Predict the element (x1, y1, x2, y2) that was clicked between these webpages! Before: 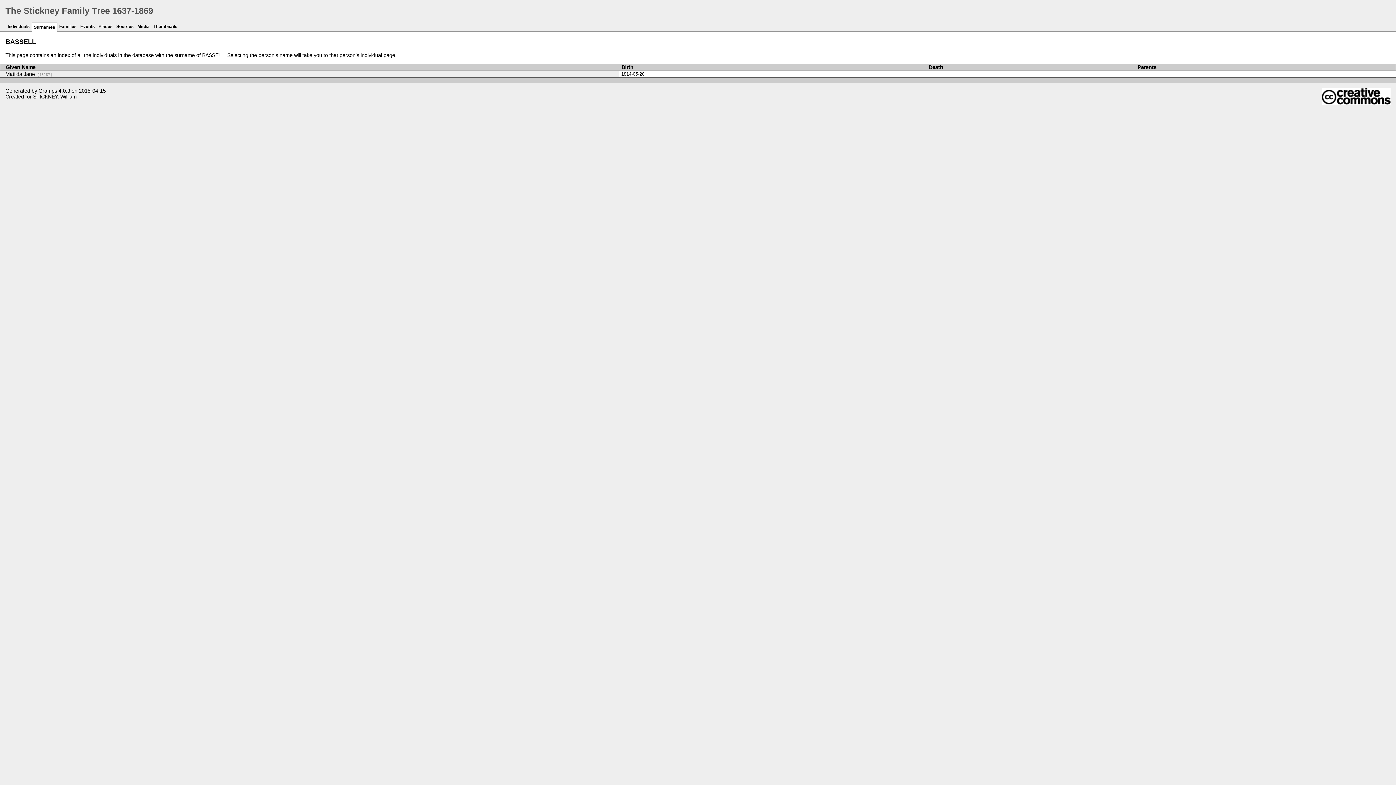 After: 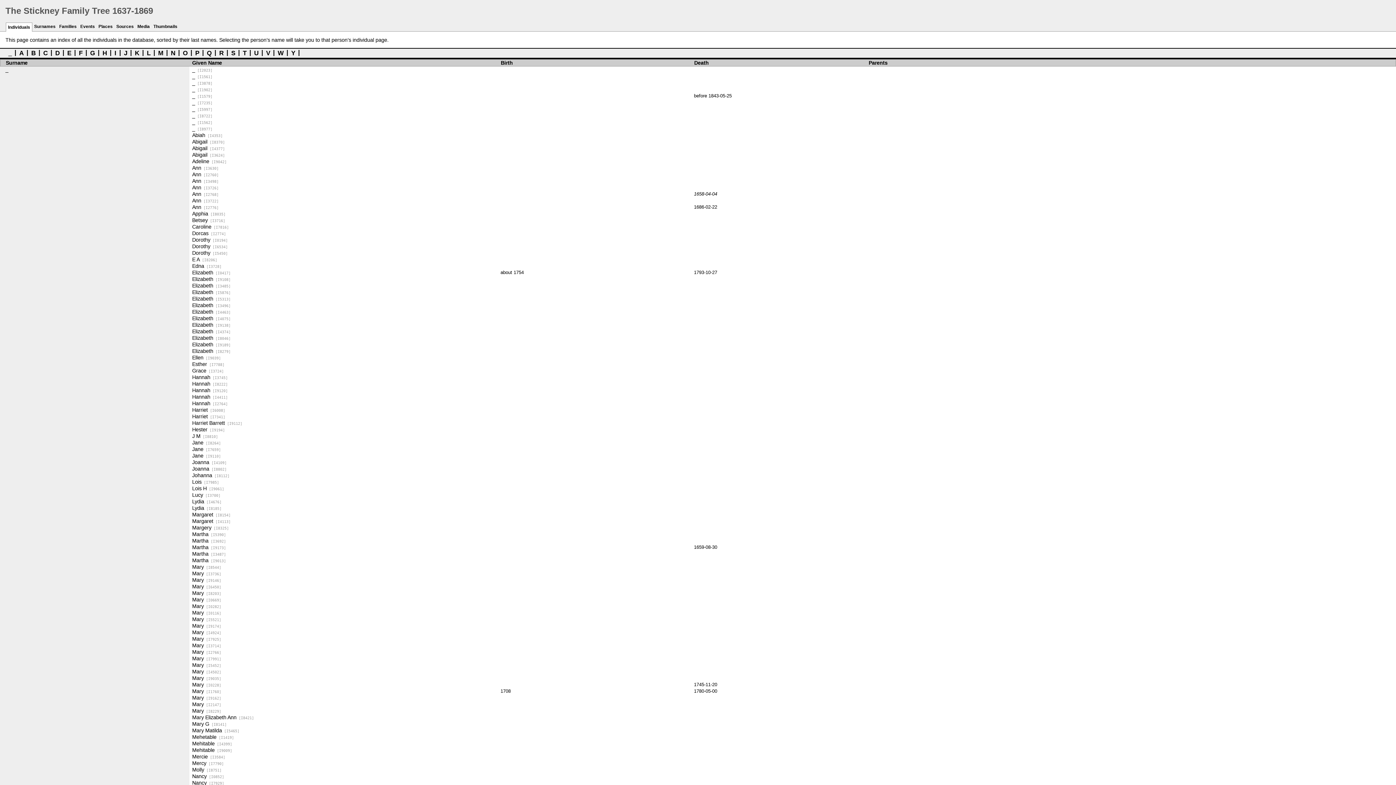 Action: bbox: (5, 22, 31, 31) label: Individuals